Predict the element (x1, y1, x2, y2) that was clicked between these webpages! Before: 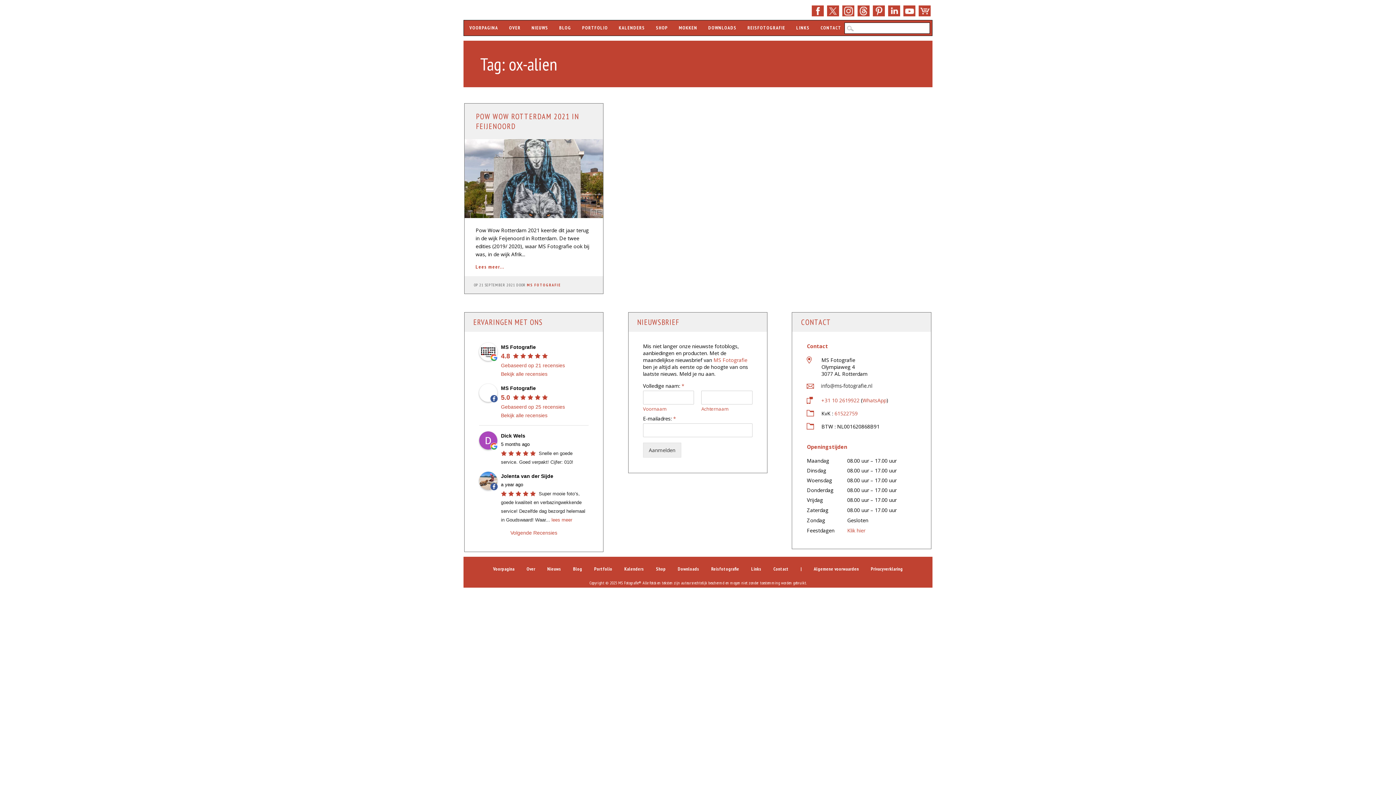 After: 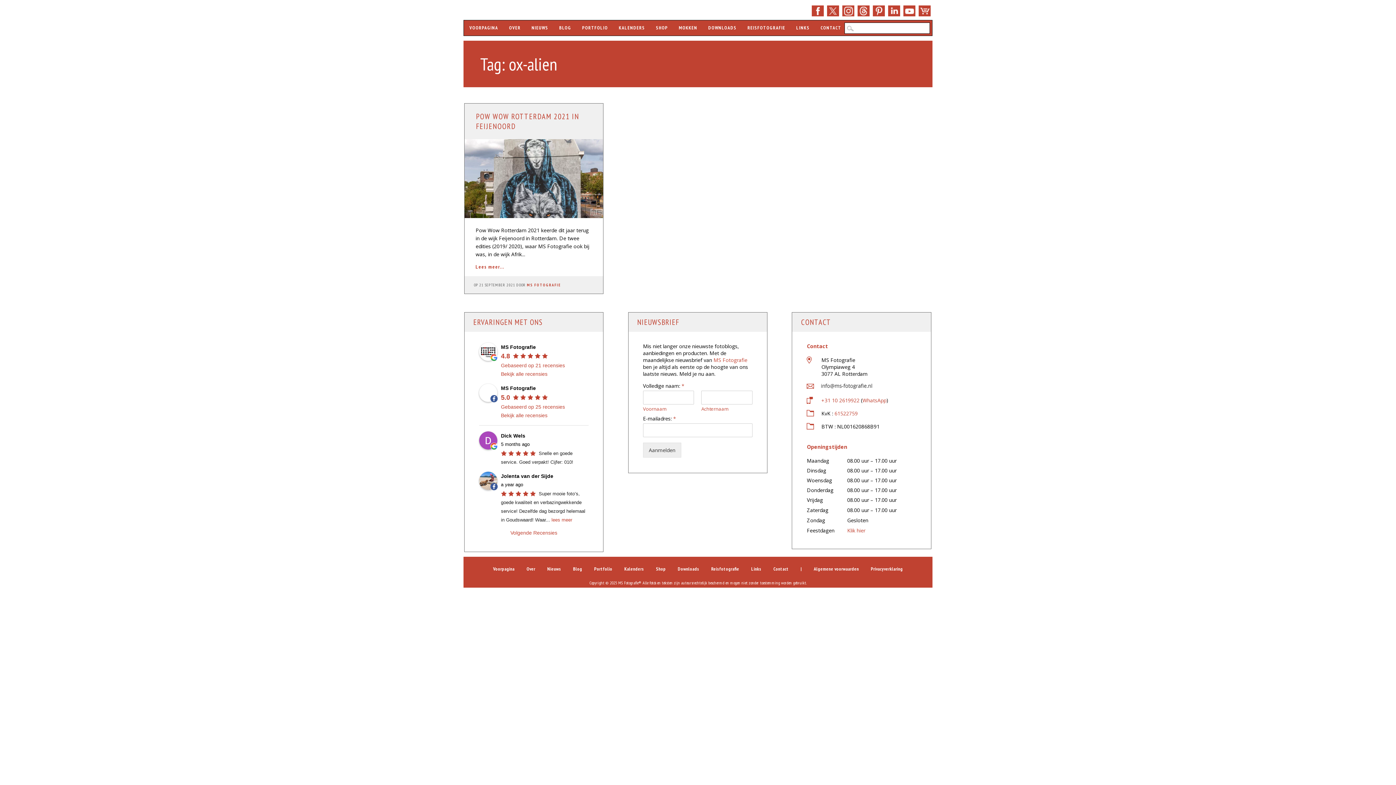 Action: label: Twitter bbox: (827, 5, 839, 16)